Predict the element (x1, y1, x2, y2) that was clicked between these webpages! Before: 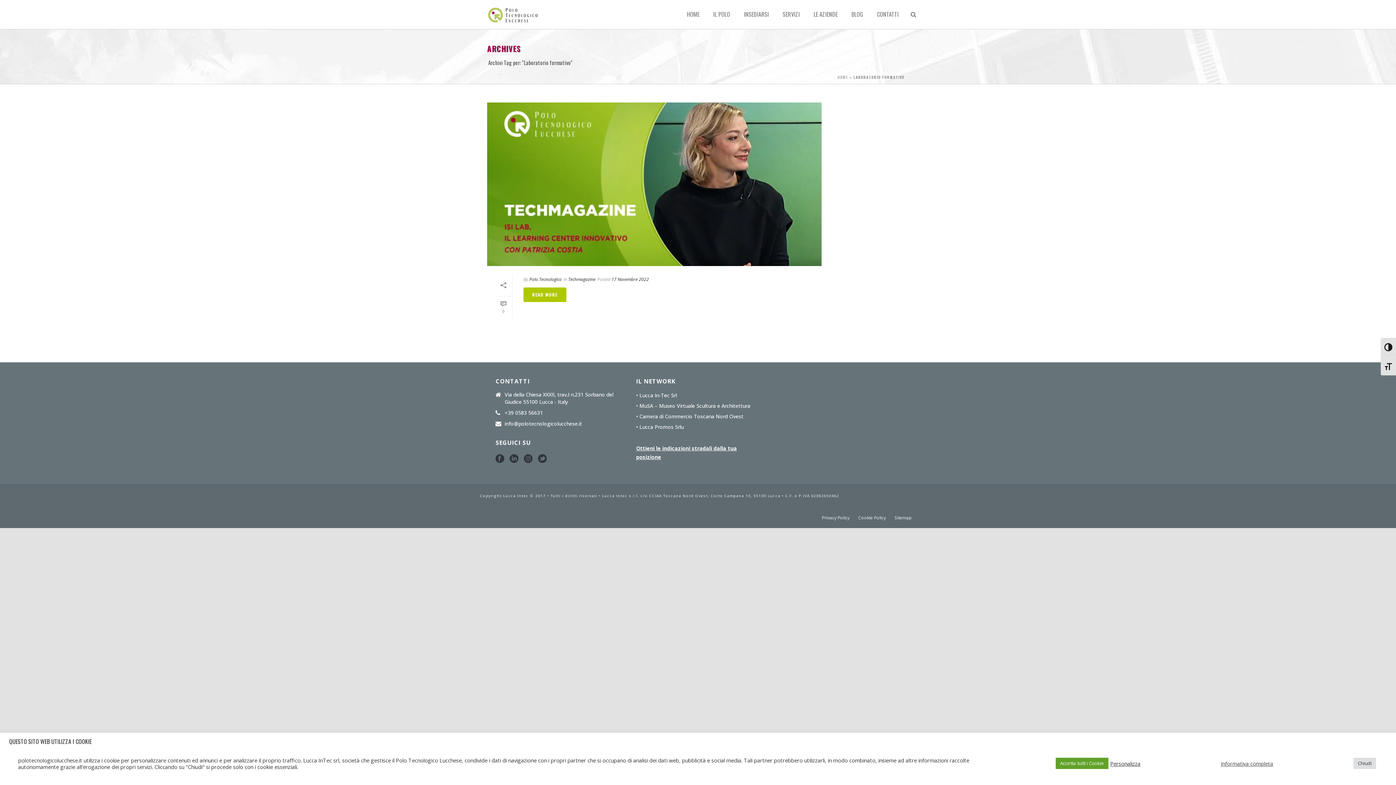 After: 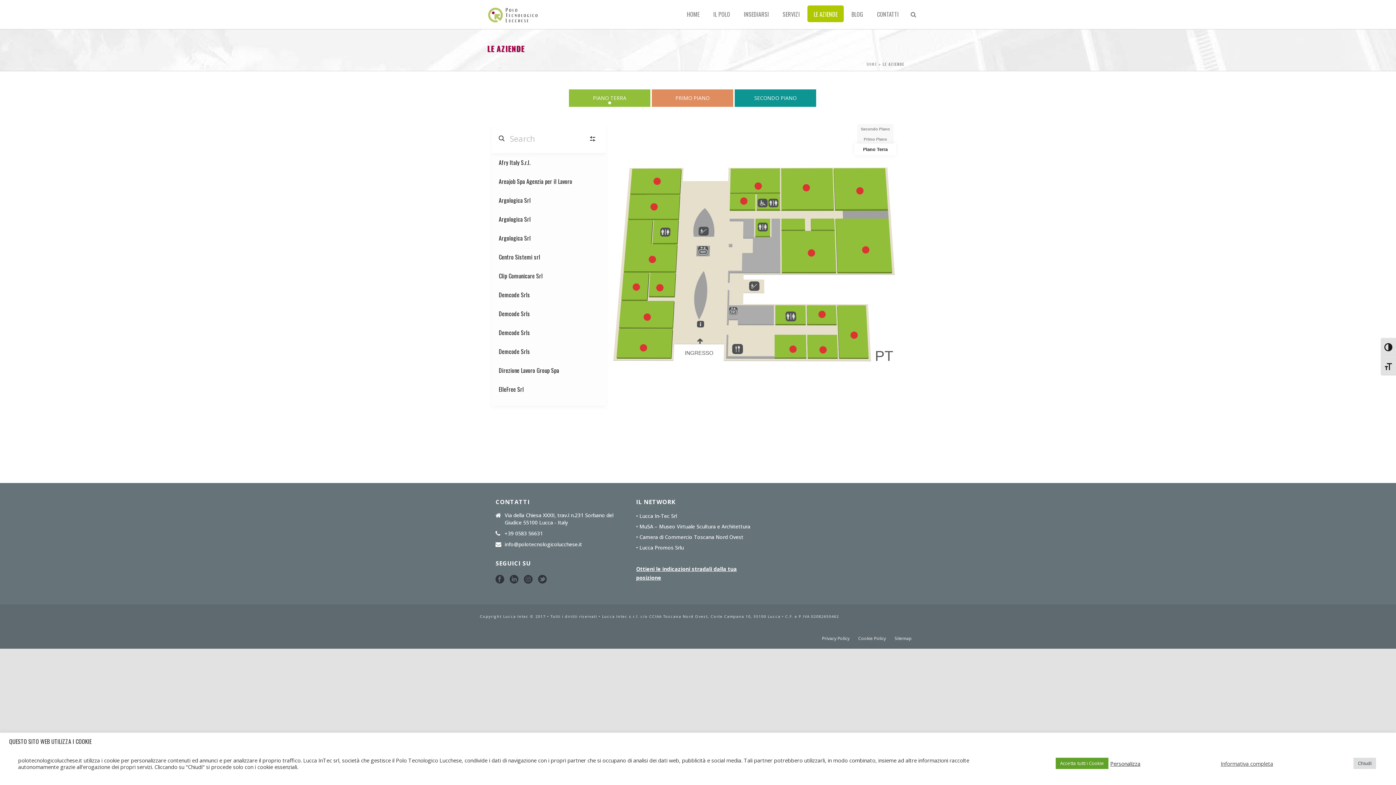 Action: label: LE AZIENDE bbox: (807, 5, 844, 22)